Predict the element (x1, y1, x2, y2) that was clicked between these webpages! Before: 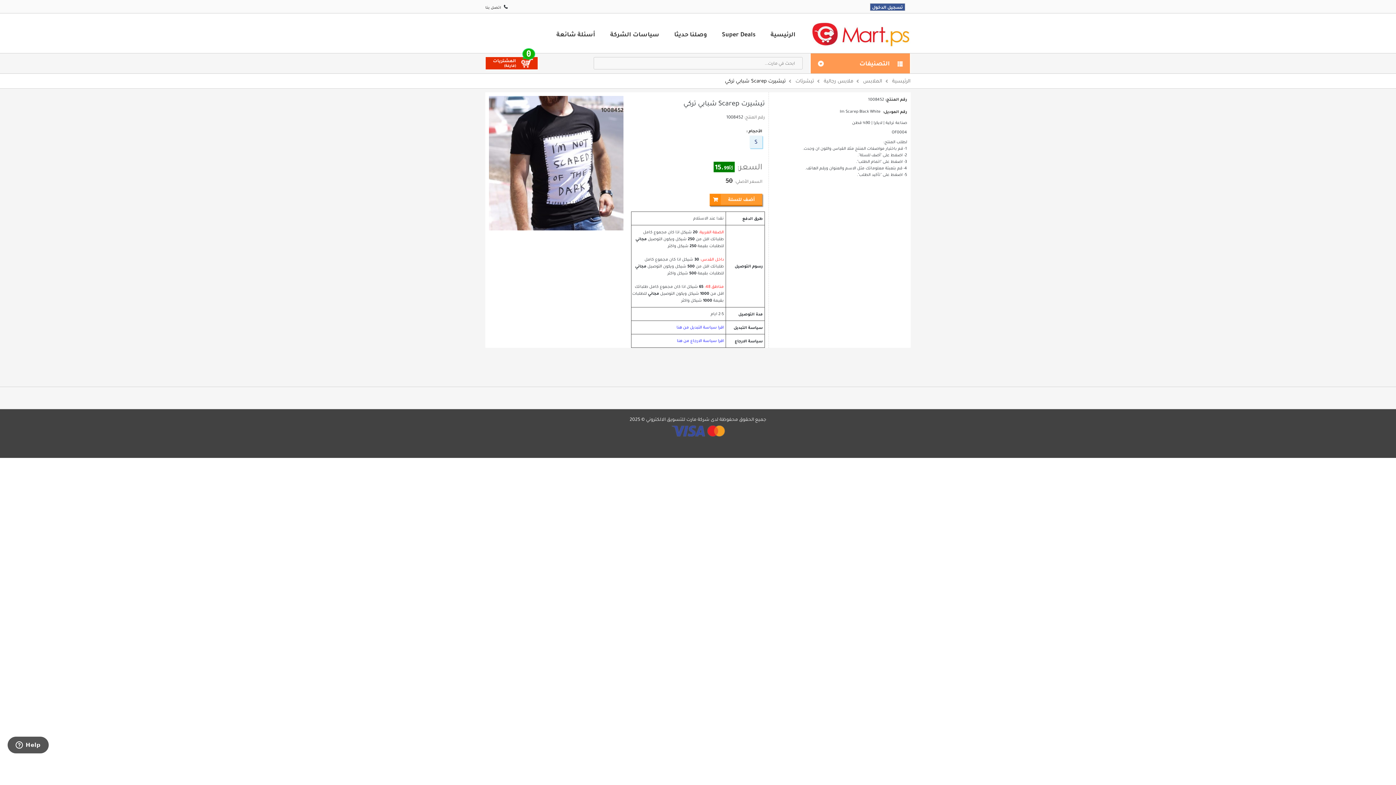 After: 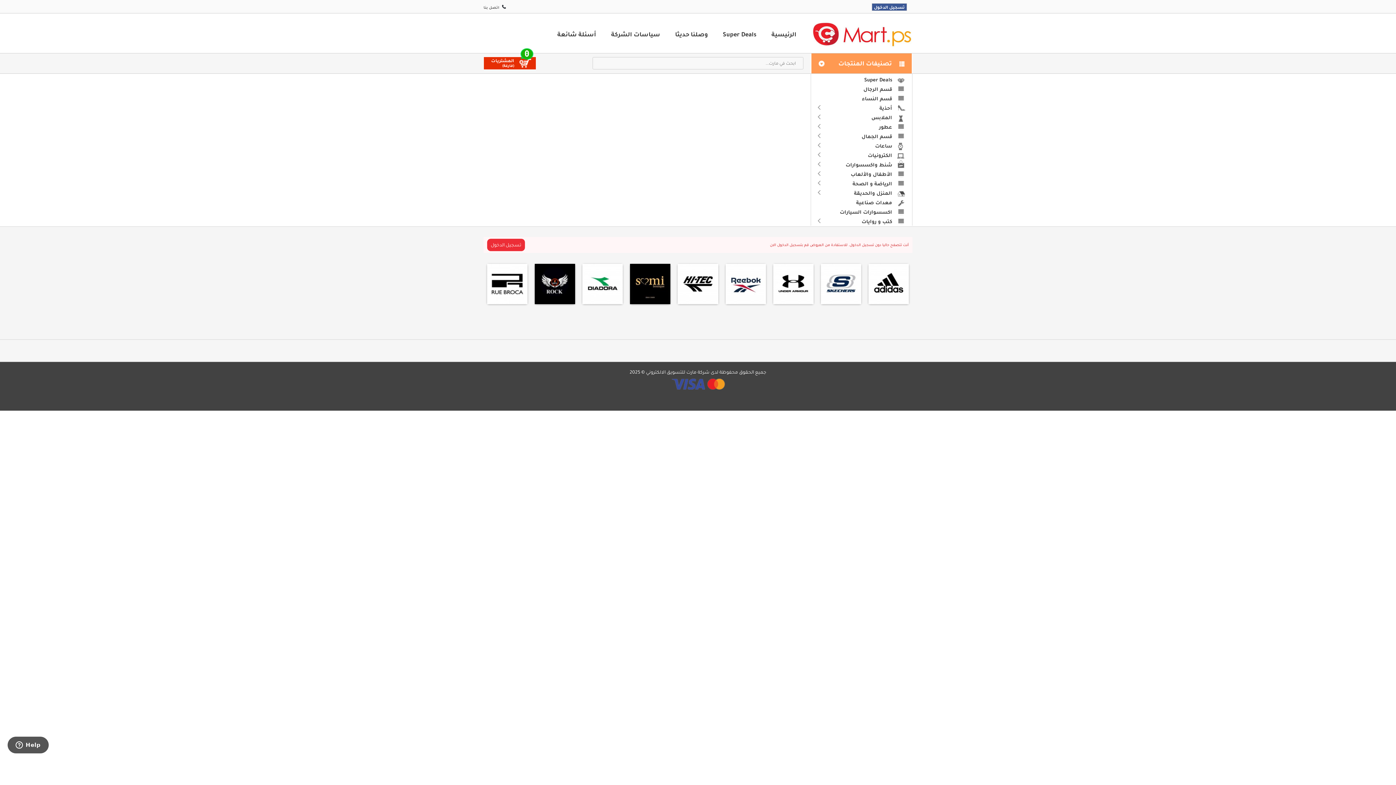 Action: bbox: (810, 30, 910, 36)